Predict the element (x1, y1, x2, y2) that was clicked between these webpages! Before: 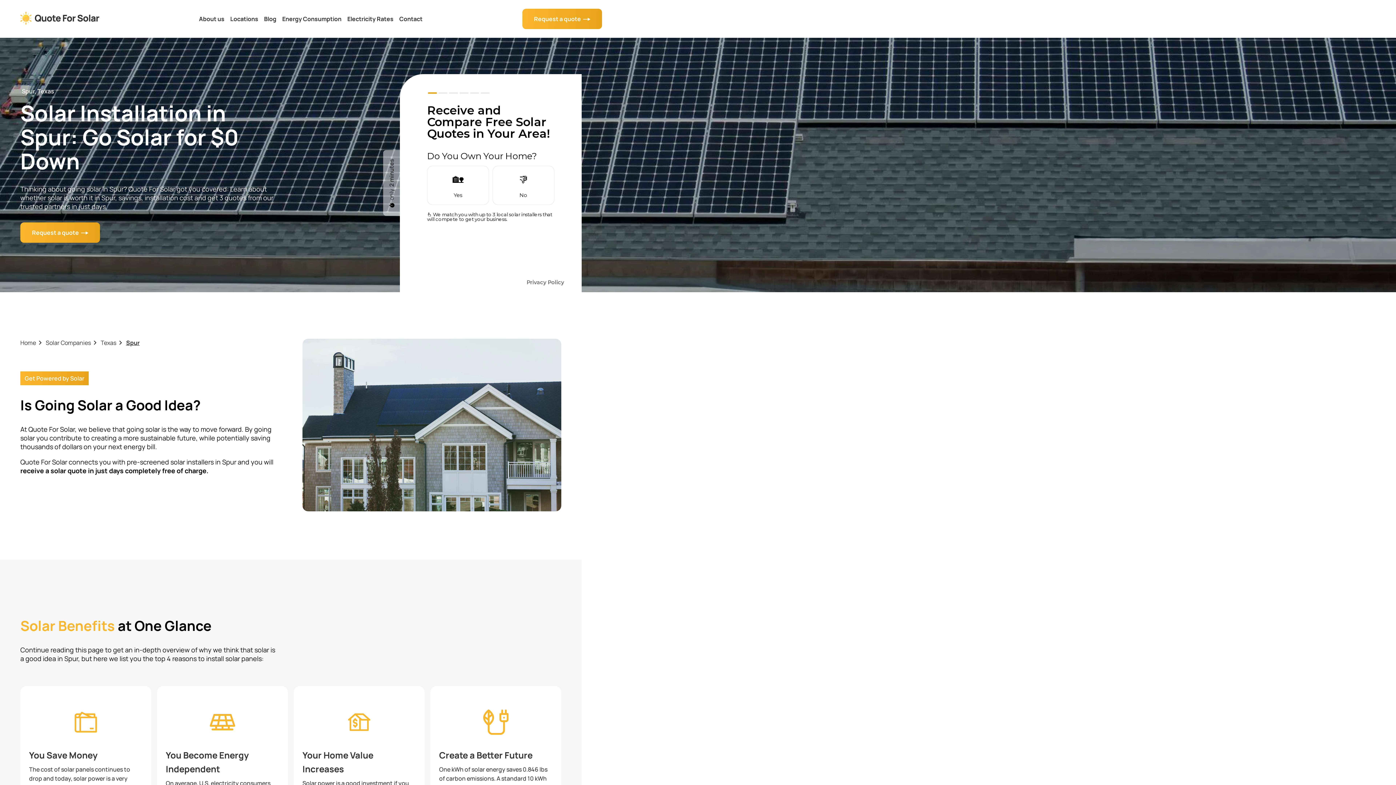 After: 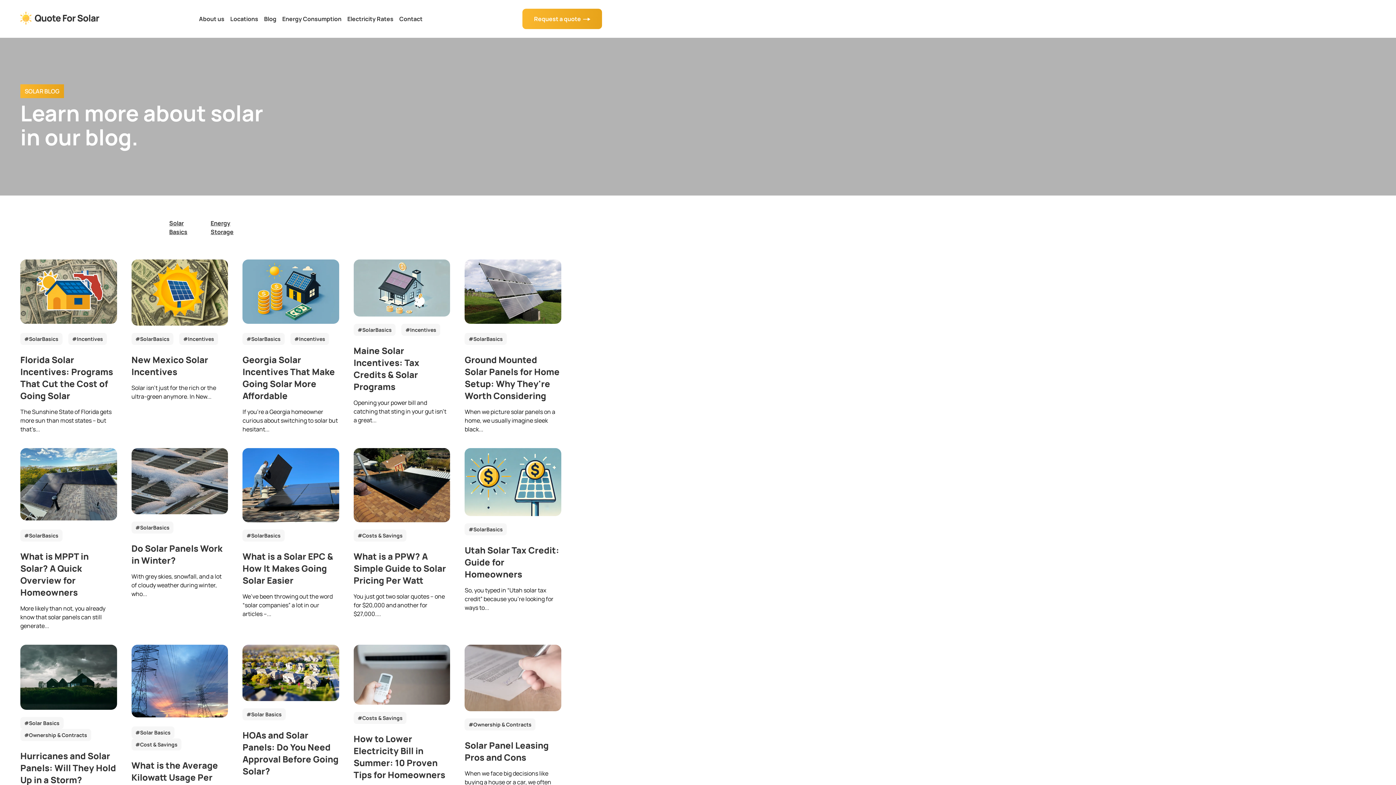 Action: label: Blog bbox: (261, 13, 279, 24)